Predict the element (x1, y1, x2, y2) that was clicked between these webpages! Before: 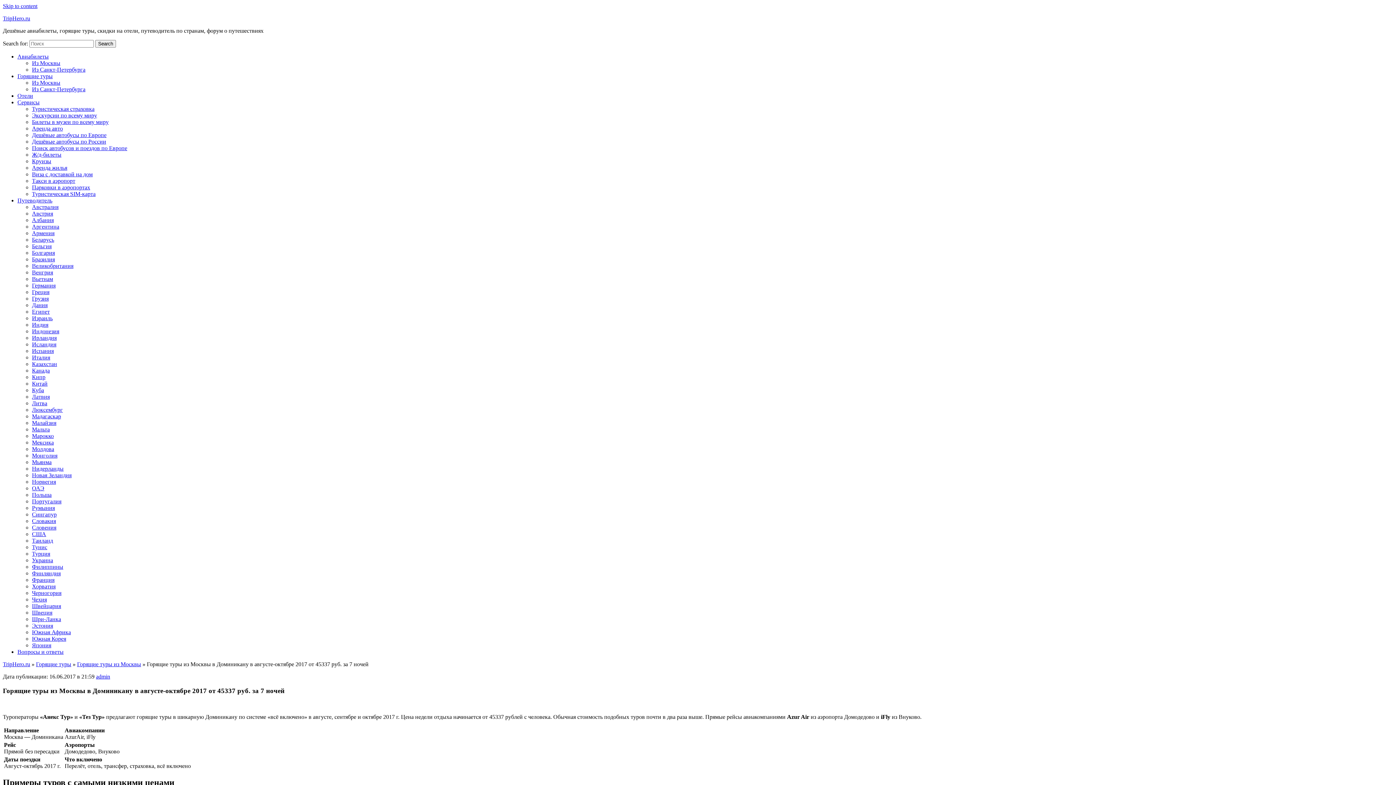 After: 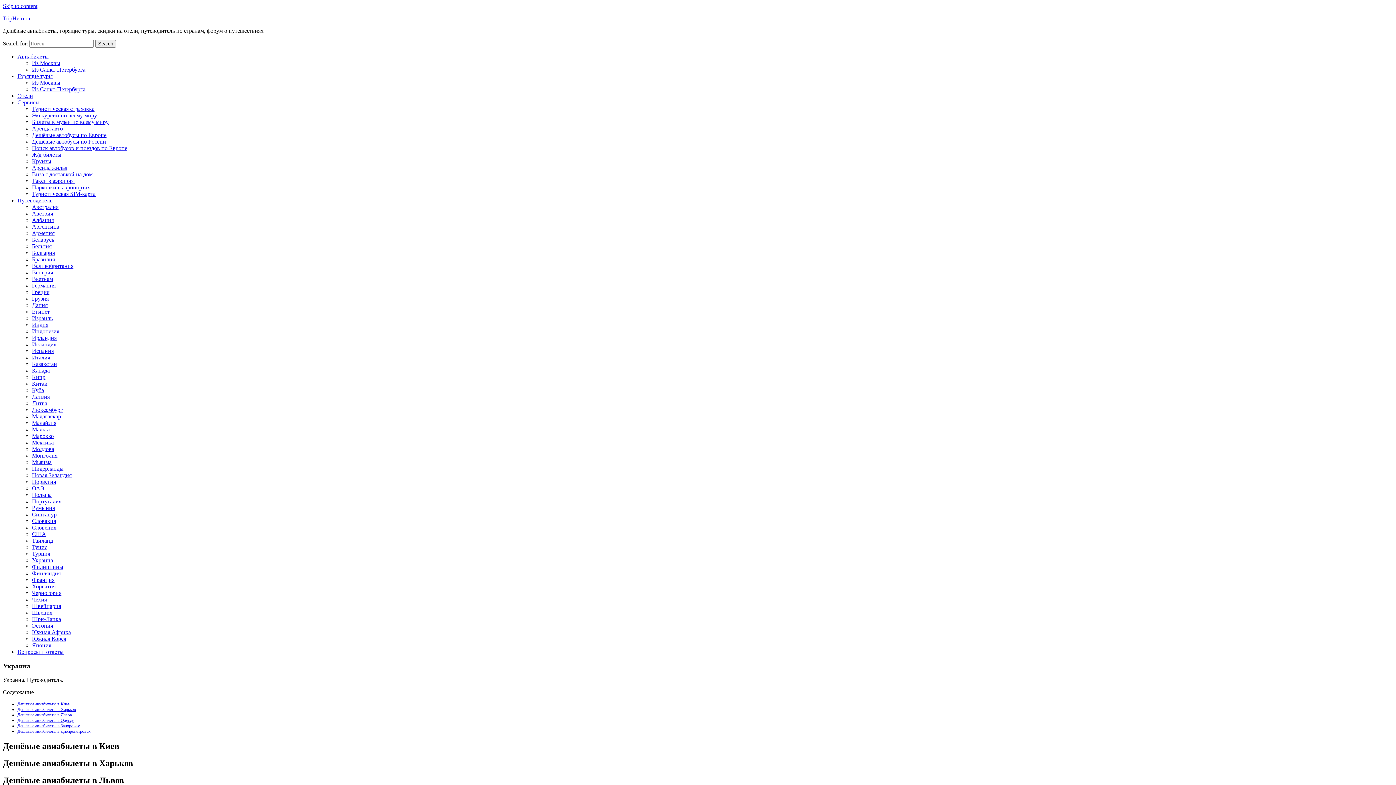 Action: label: Украина bbox: (32, 557, 53, 563)